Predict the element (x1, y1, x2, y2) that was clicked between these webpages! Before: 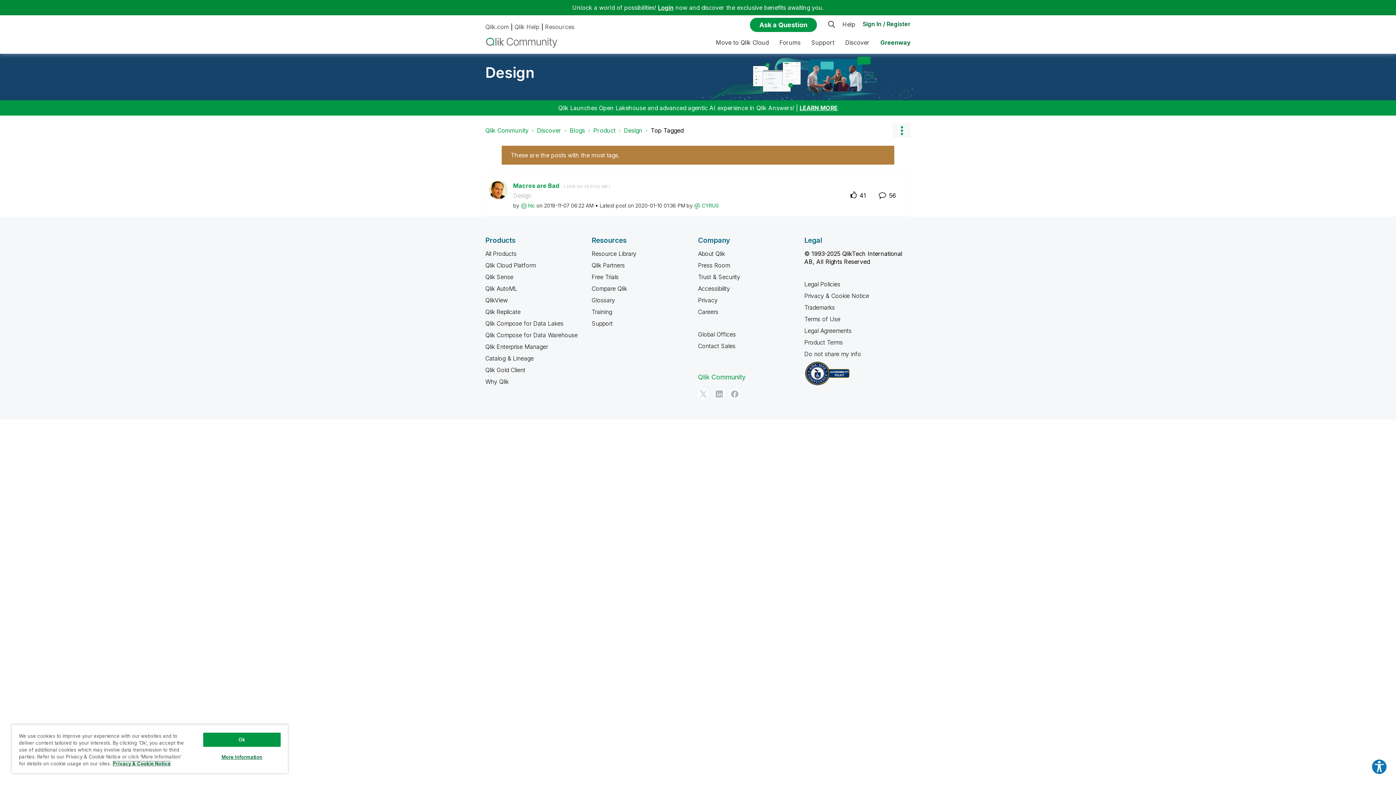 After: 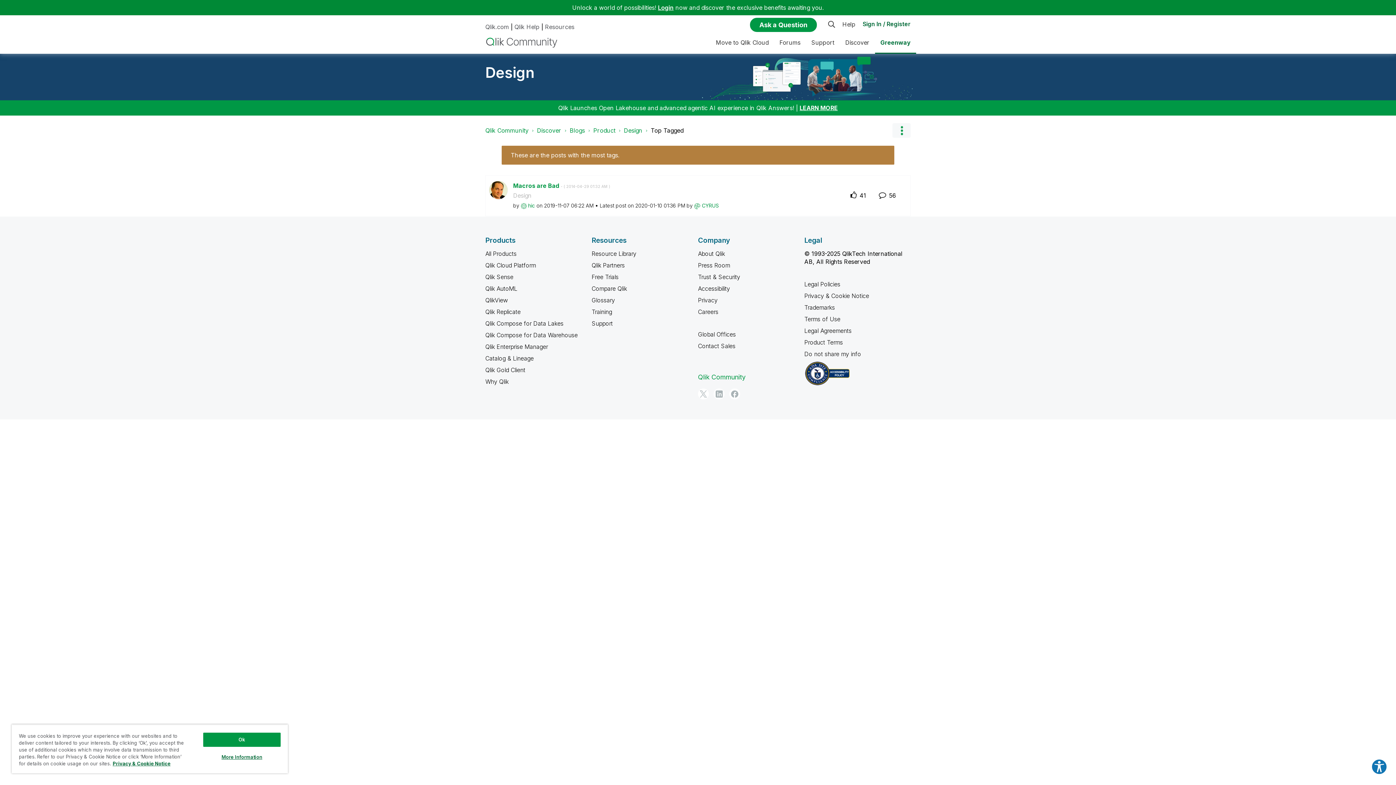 Action: bbox: (875, 32, 916, 53) label: Greenway
Opens new window